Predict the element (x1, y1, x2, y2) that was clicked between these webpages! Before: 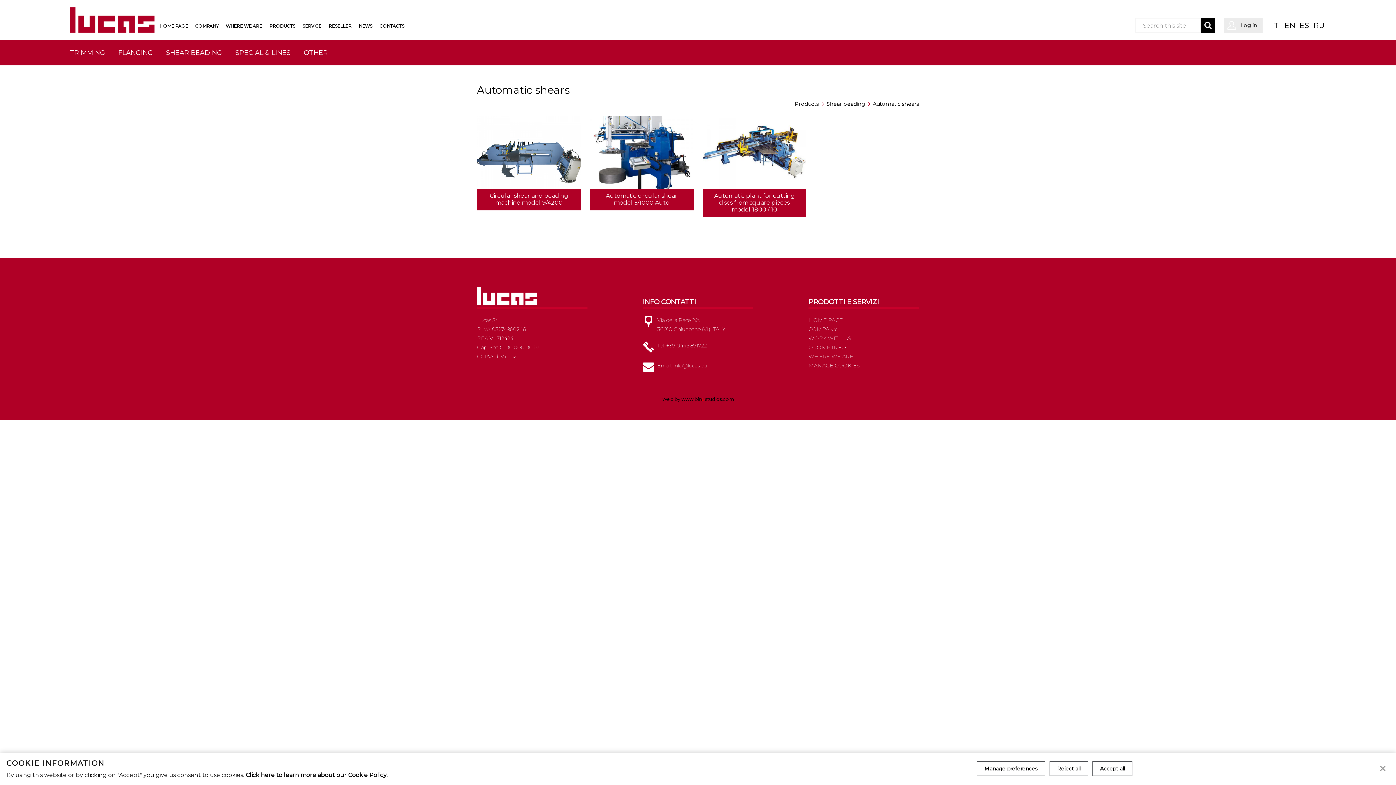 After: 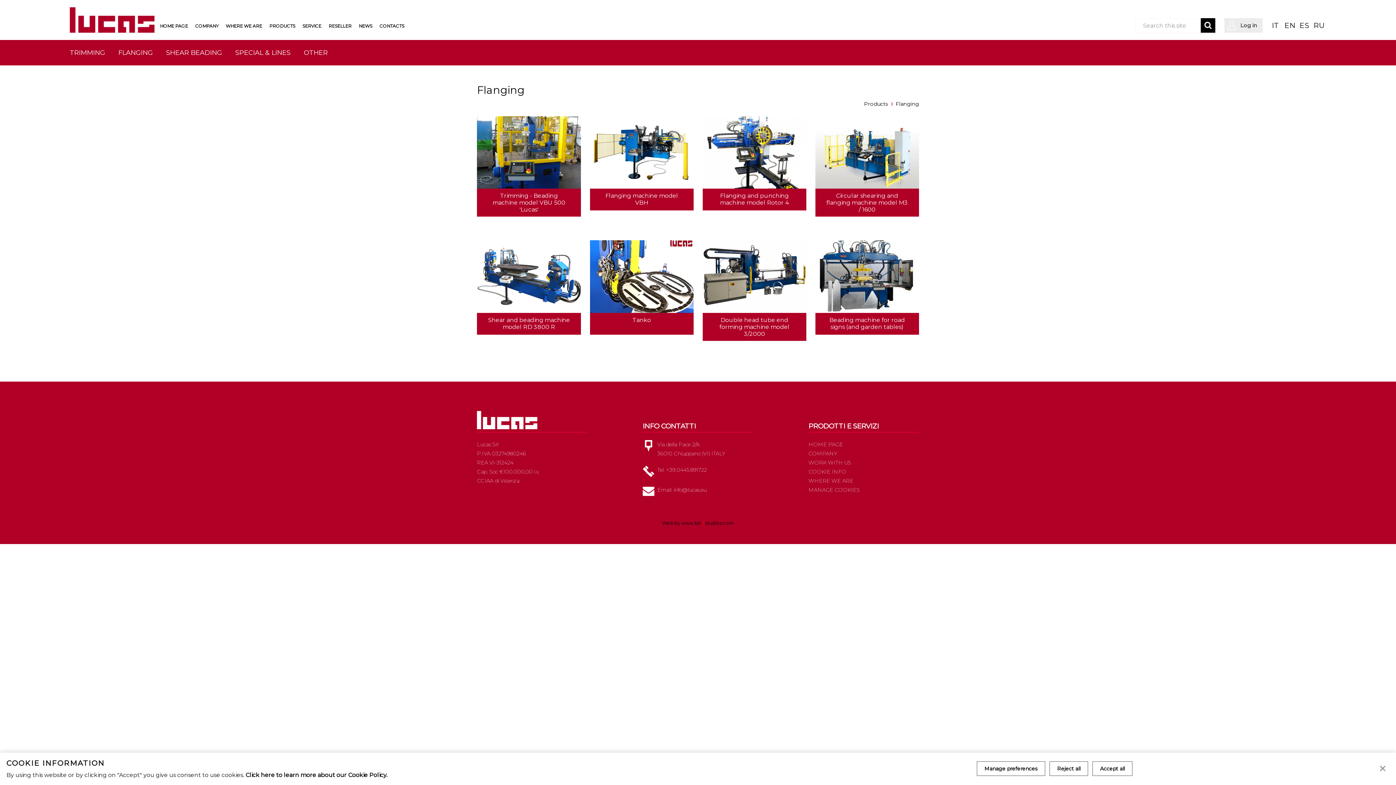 Action: bbox: (111, 40, 159, 65) label: FLANGING